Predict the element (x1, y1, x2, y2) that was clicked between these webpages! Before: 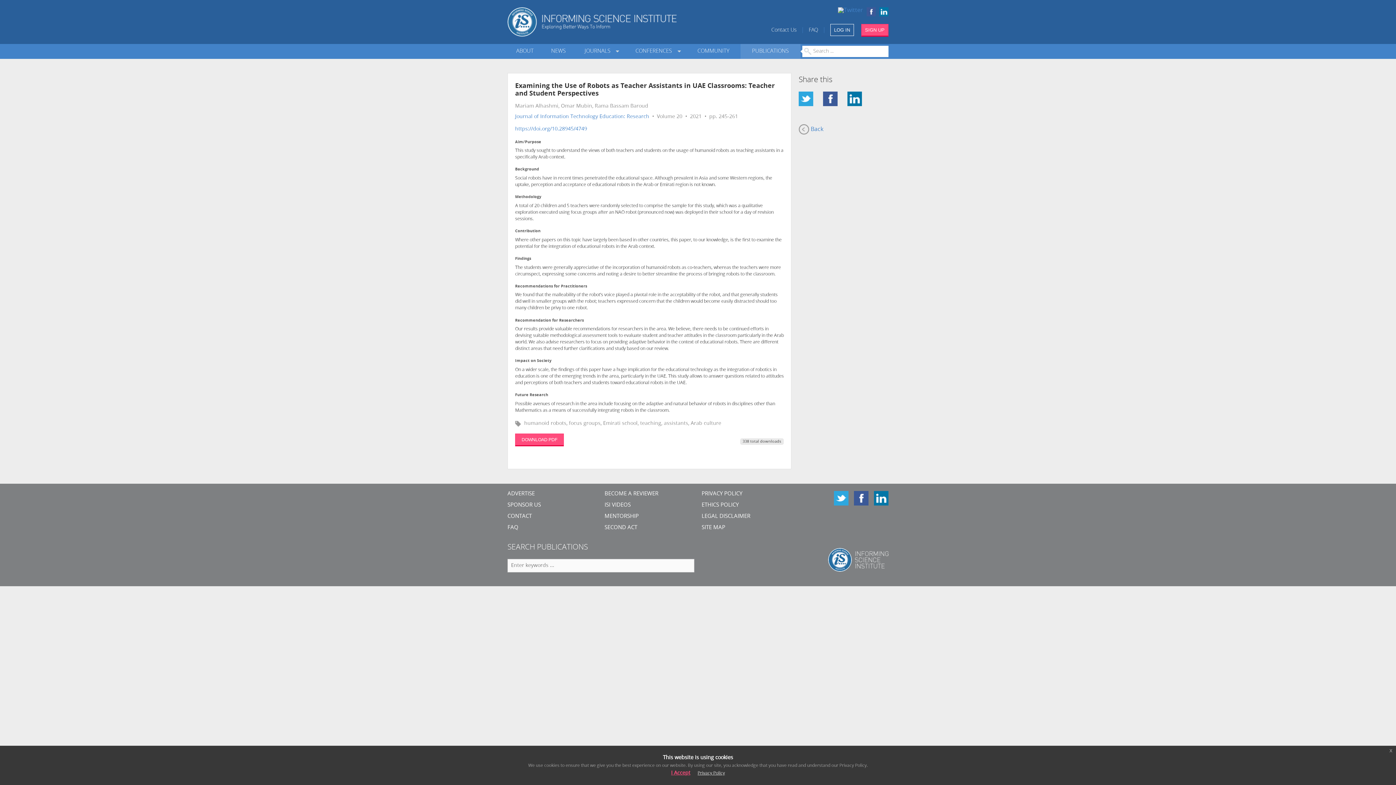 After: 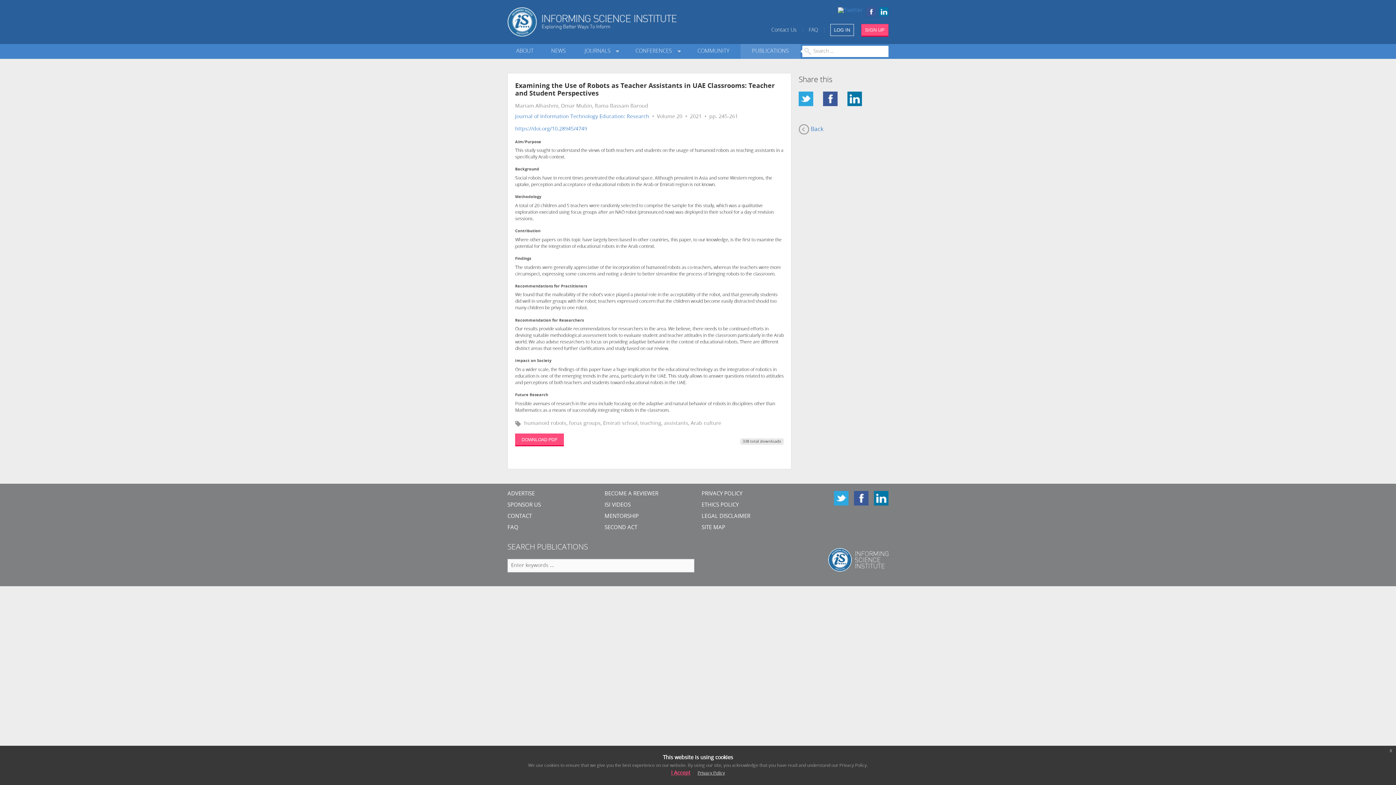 Action: bbox: (823, 96, 837, 101)